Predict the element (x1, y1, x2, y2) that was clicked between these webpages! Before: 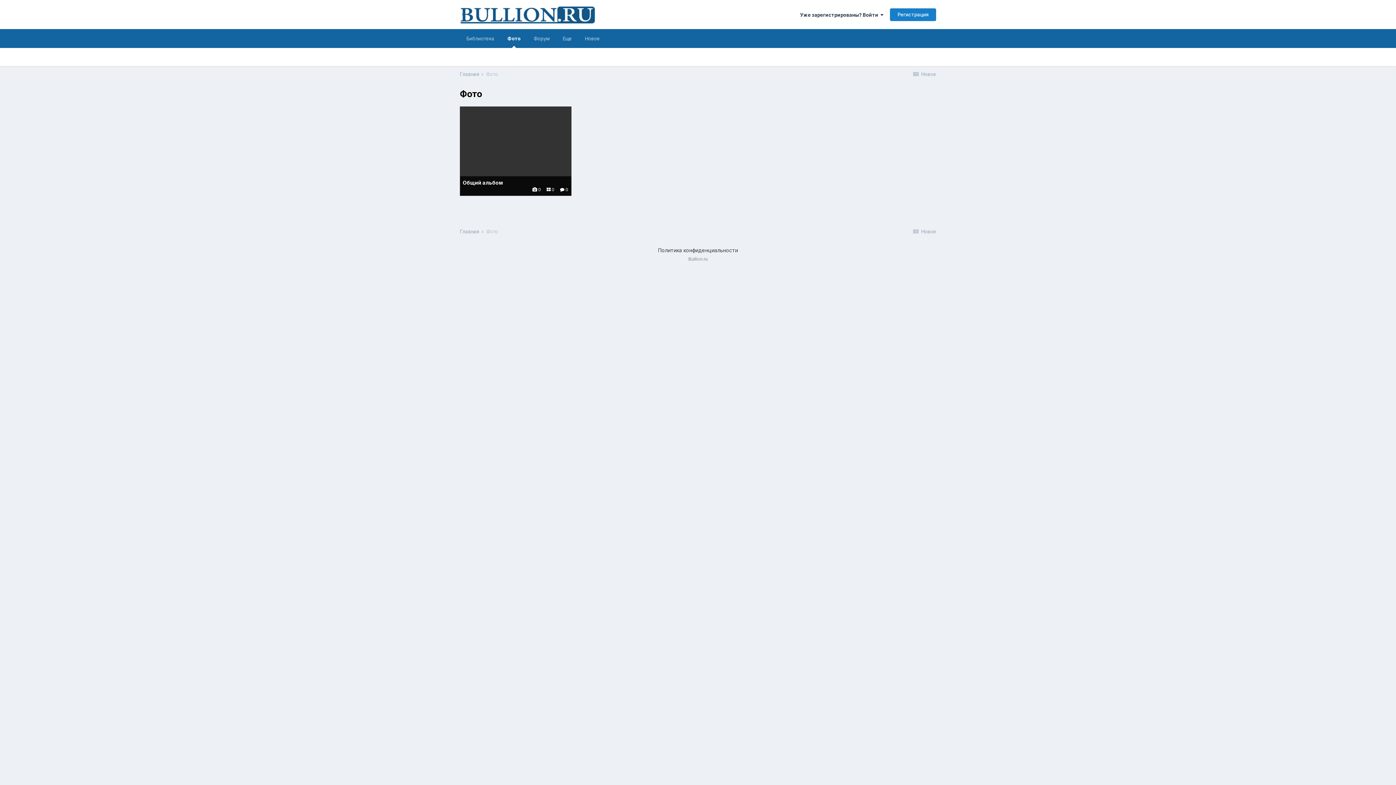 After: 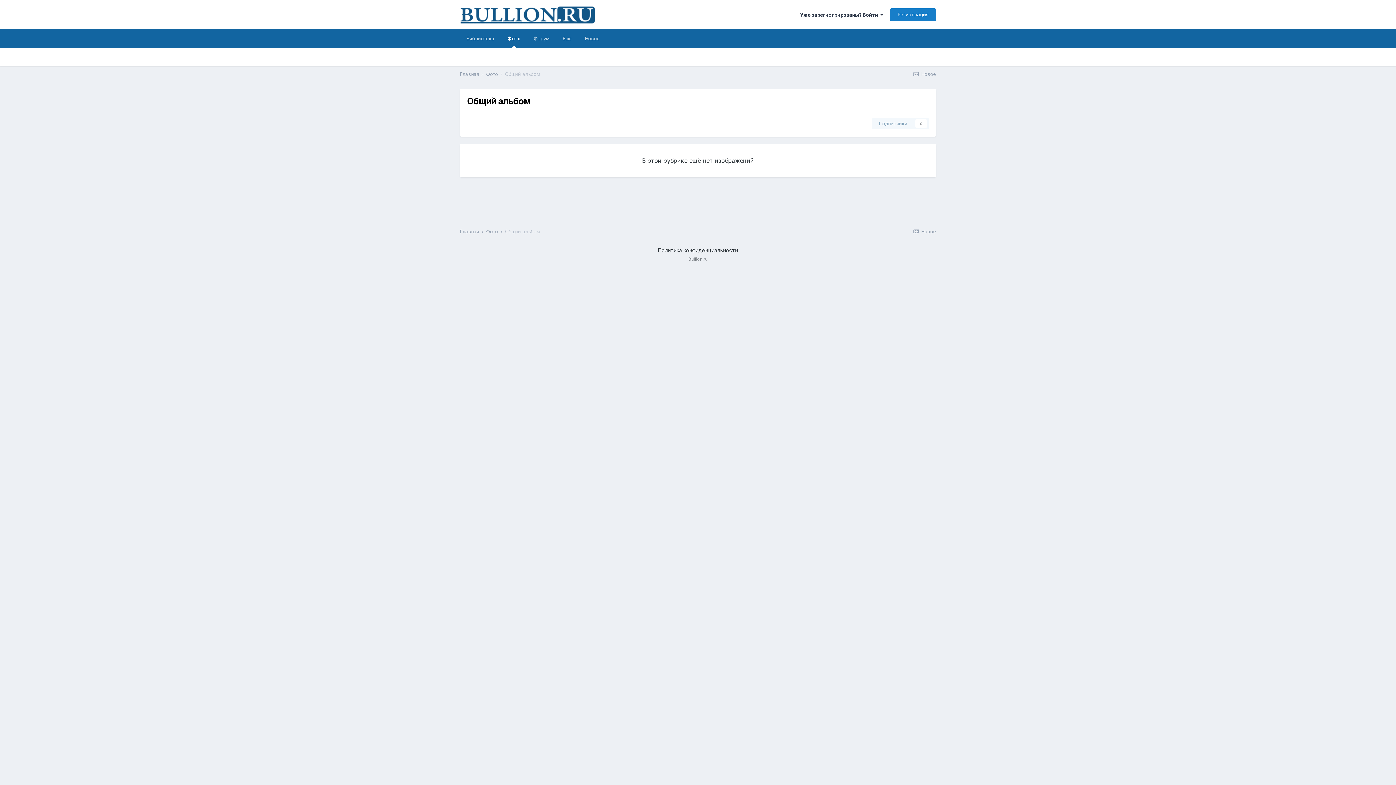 Action: bbox: (460, 106, 571, 196) label: Общий альбом
 0
 0
 0